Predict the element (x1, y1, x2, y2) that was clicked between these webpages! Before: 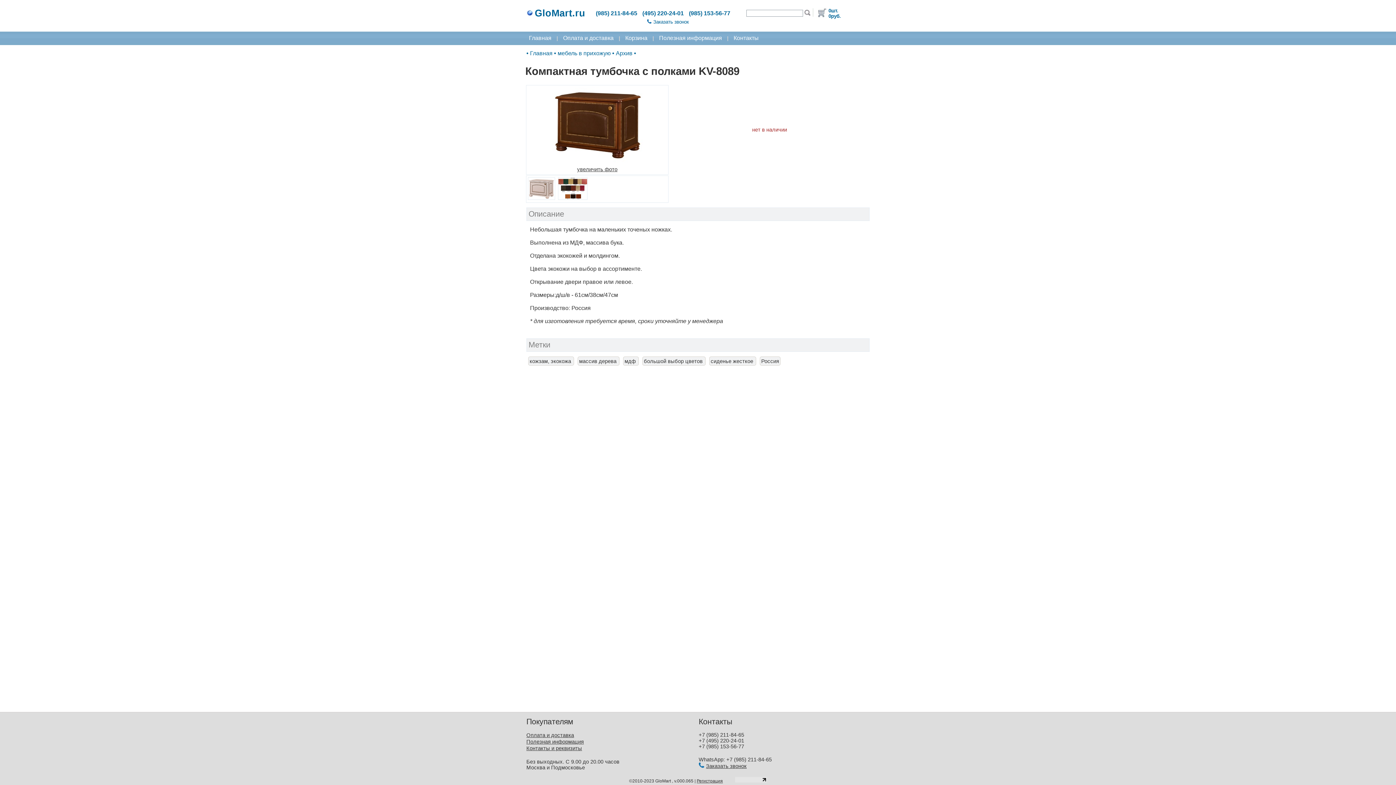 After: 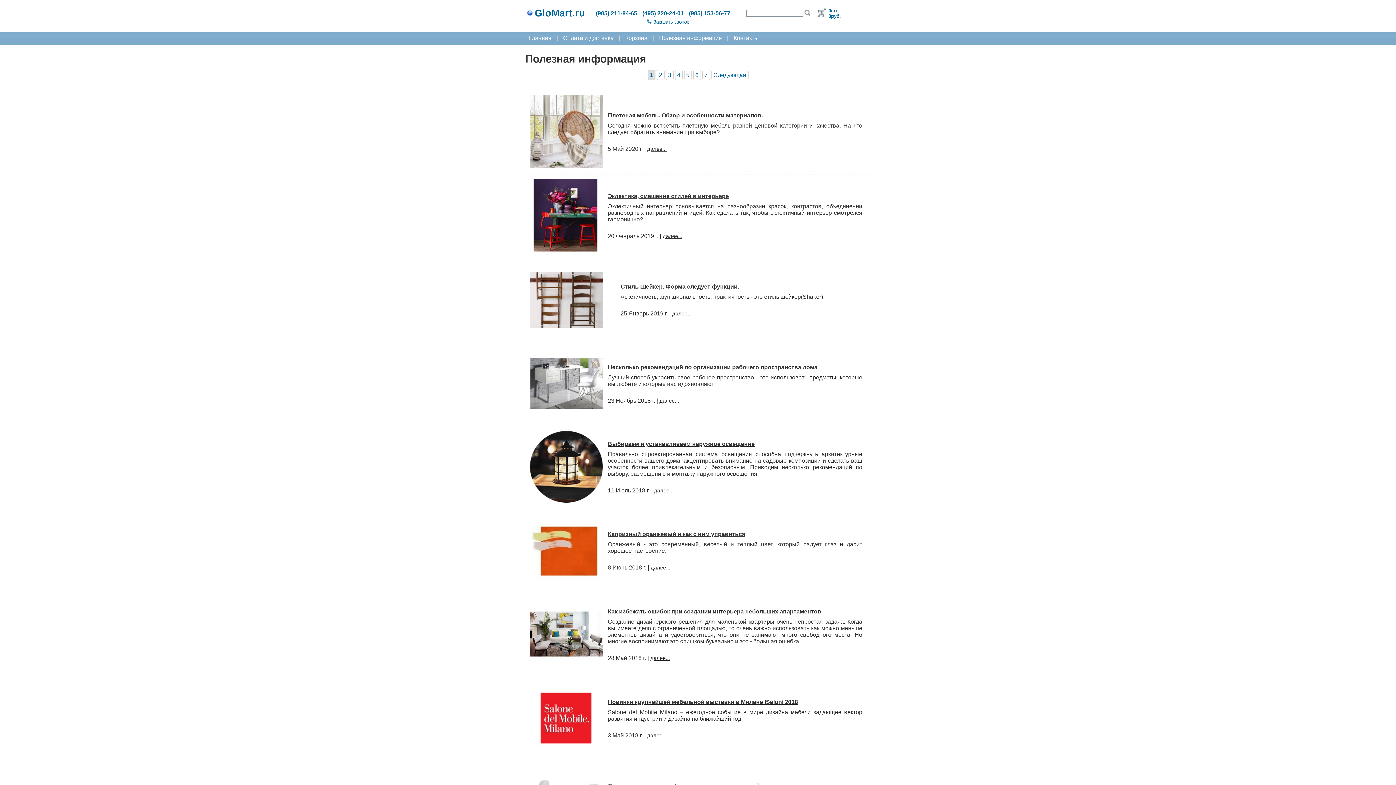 Action: bbox: (526, 739, 584, 745) label: Полезная информация